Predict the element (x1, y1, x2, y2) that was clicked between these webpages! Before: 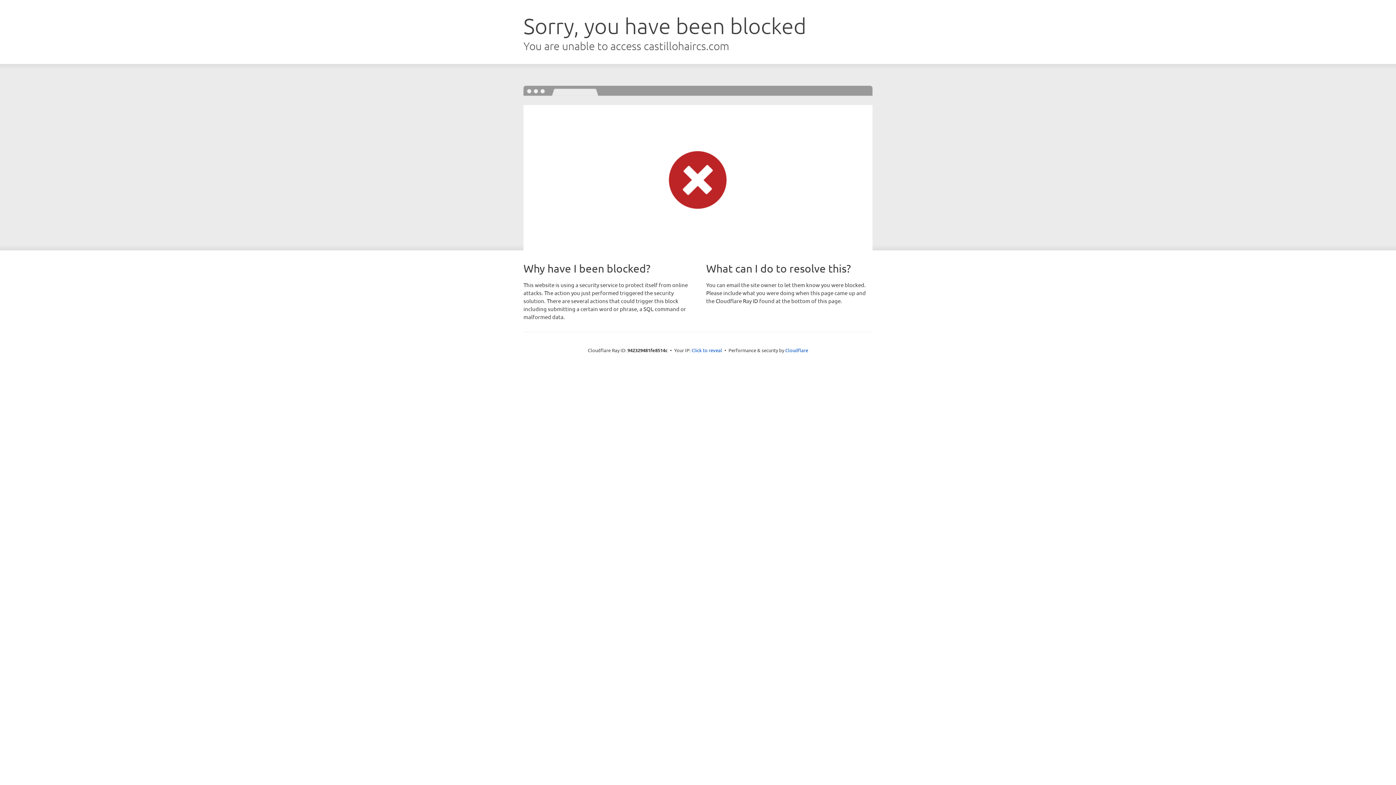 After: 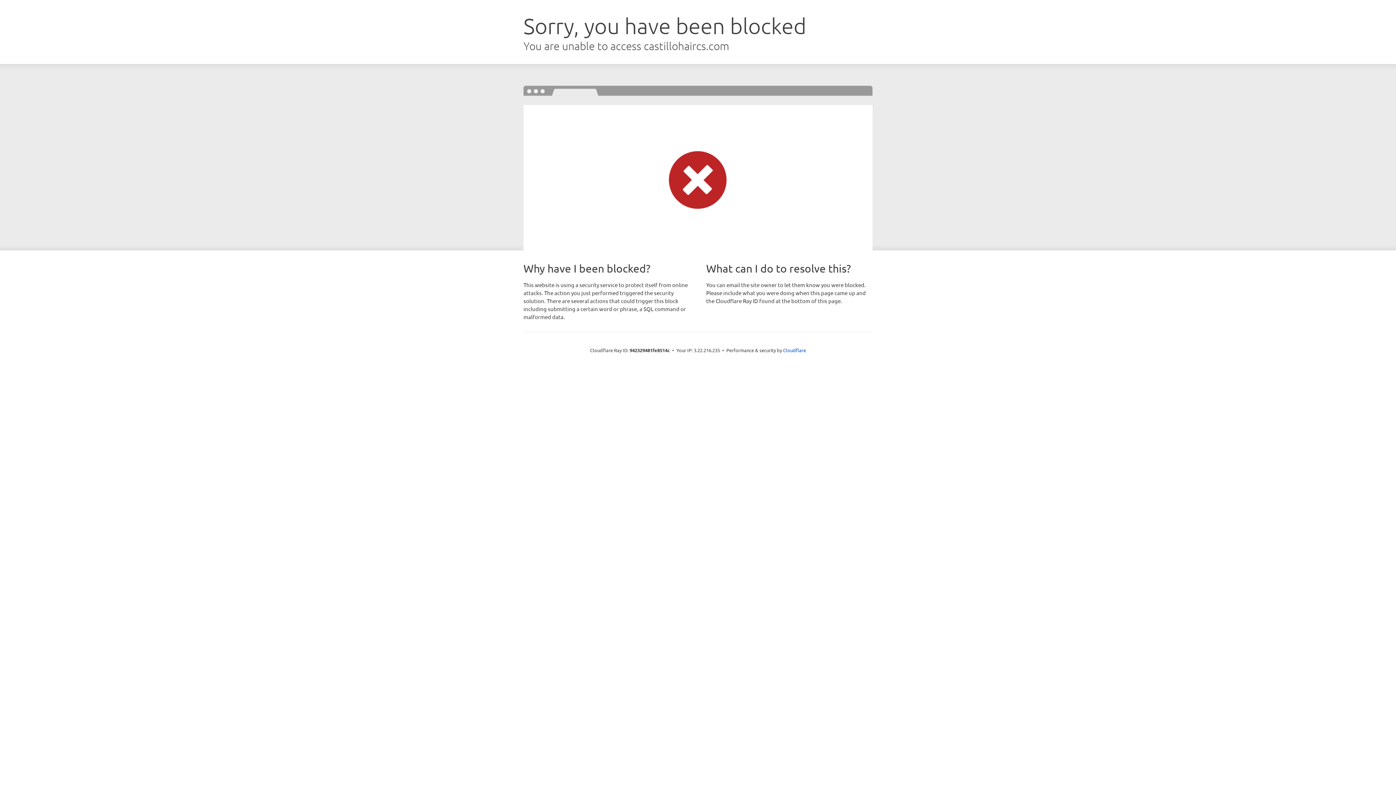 Action: bbox: (691, 346, 722, 353) label: Click to reveal